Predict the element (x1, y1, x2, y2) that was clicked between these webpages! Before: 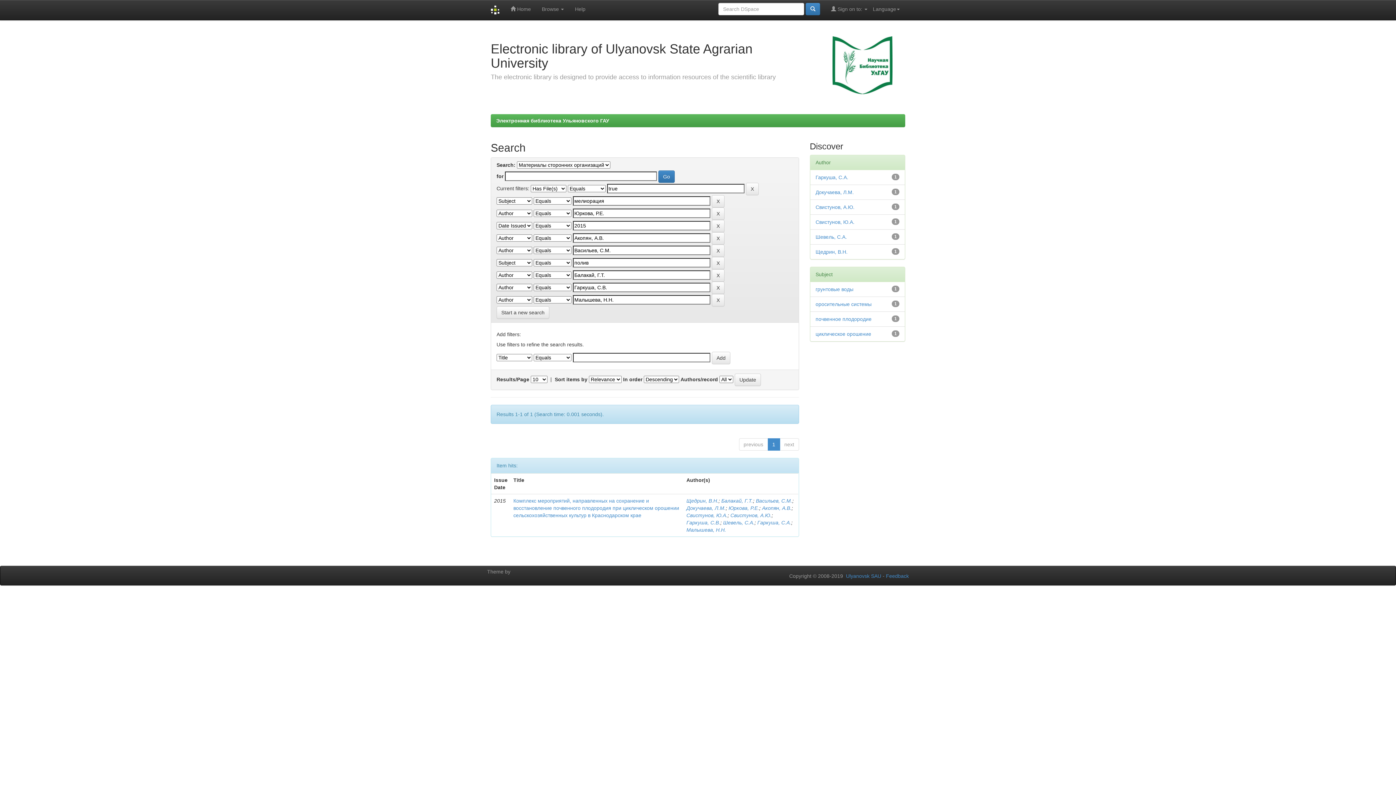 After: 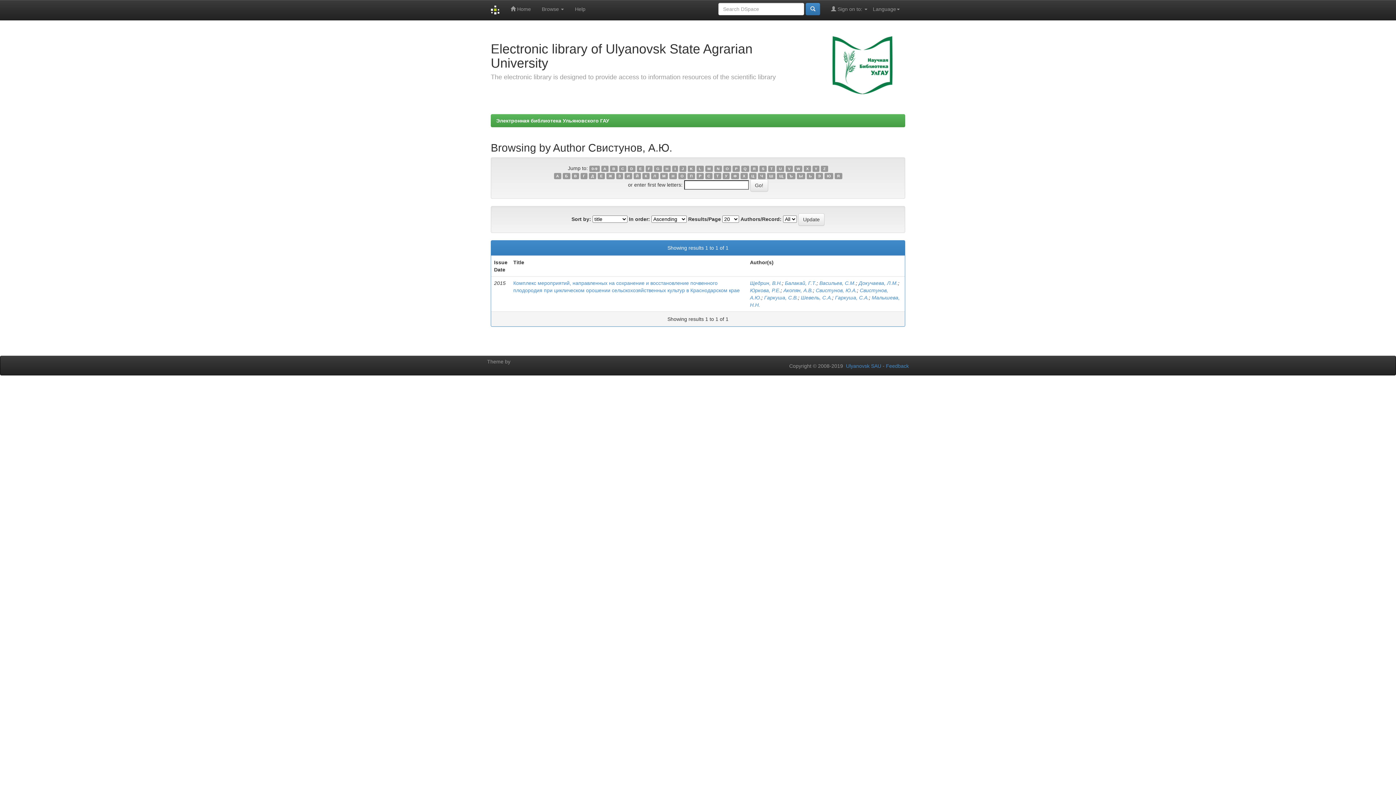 Action: label: Свистунов, А.Ю. bbox: (730, 512, 771, 518)